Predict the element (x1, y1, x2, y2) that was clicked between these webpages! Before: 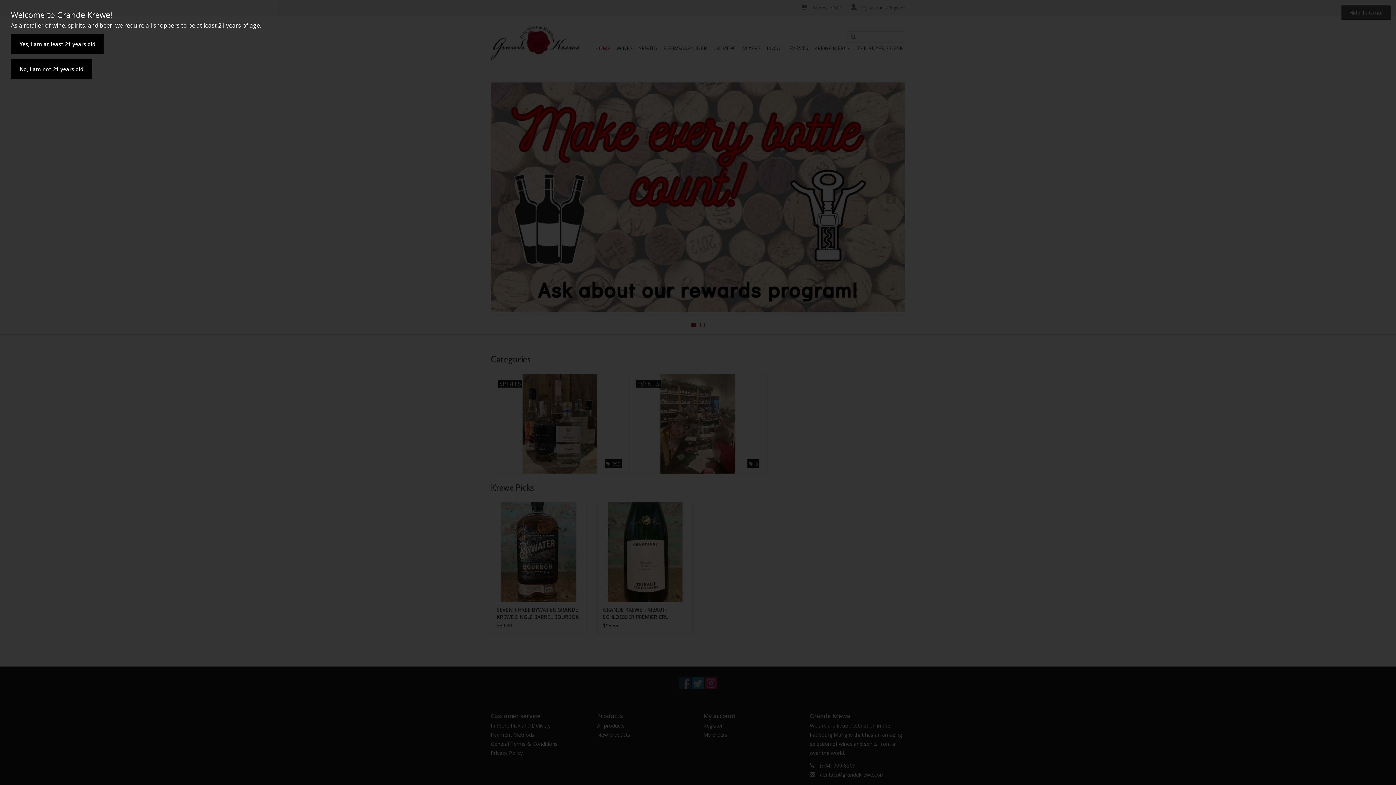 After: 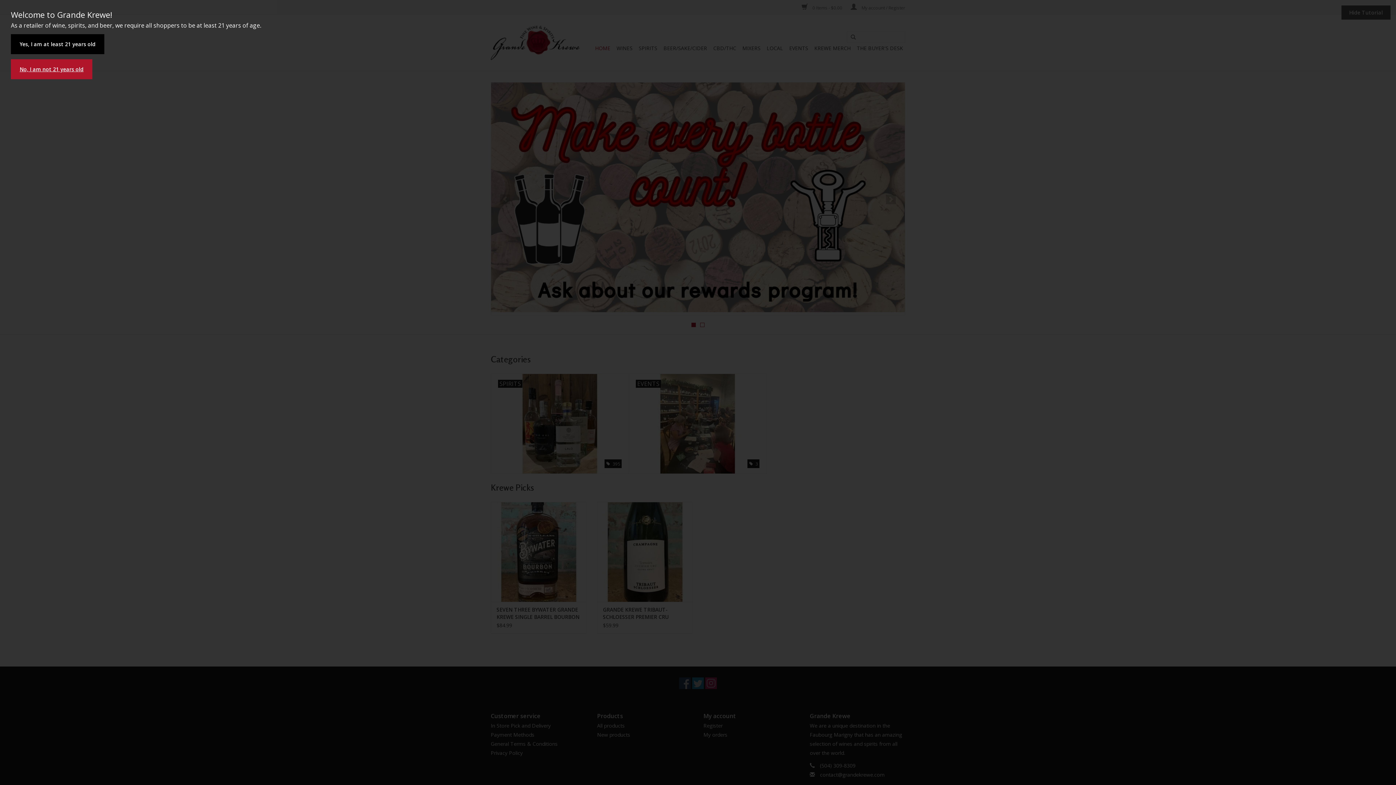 Action: label: No, I am not 21 years old bbox: (10, 59, 92, 79)